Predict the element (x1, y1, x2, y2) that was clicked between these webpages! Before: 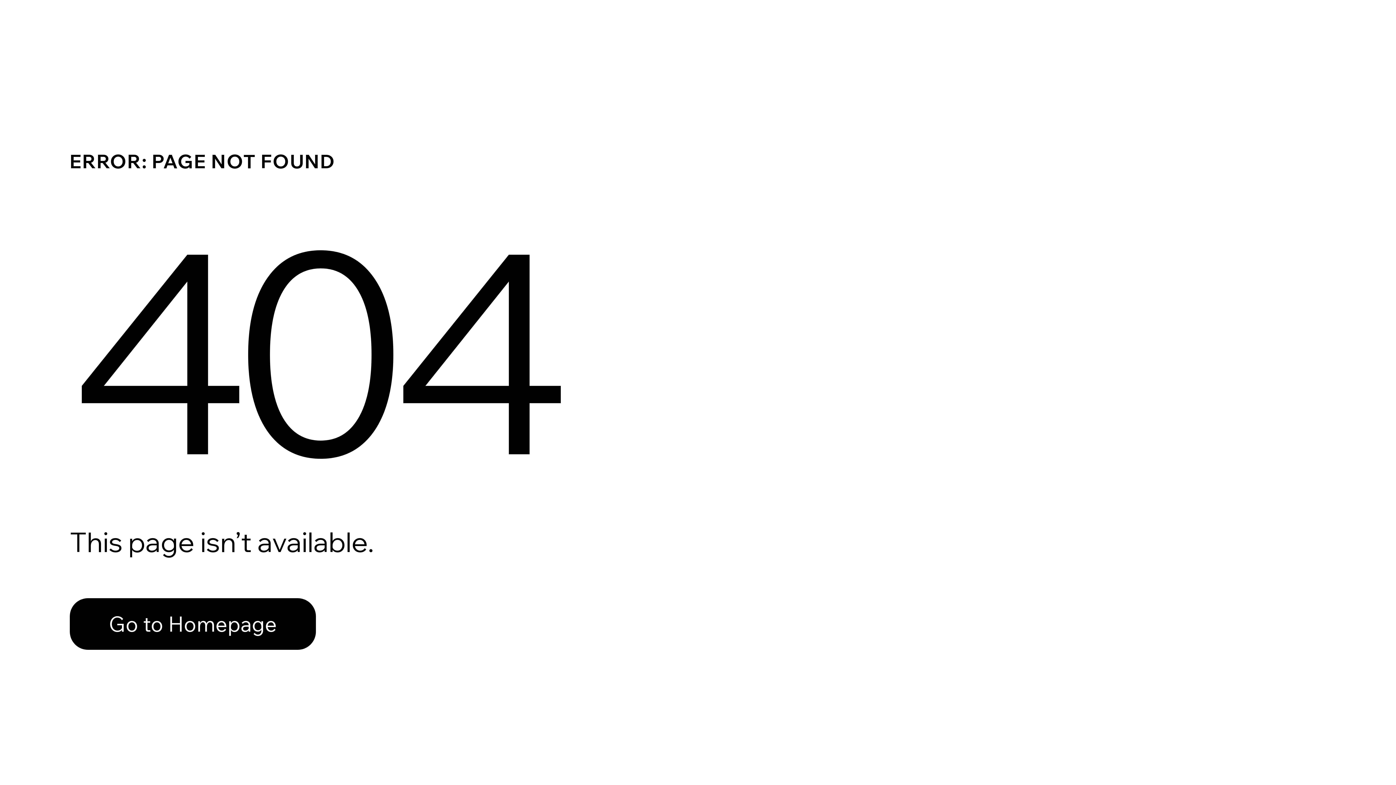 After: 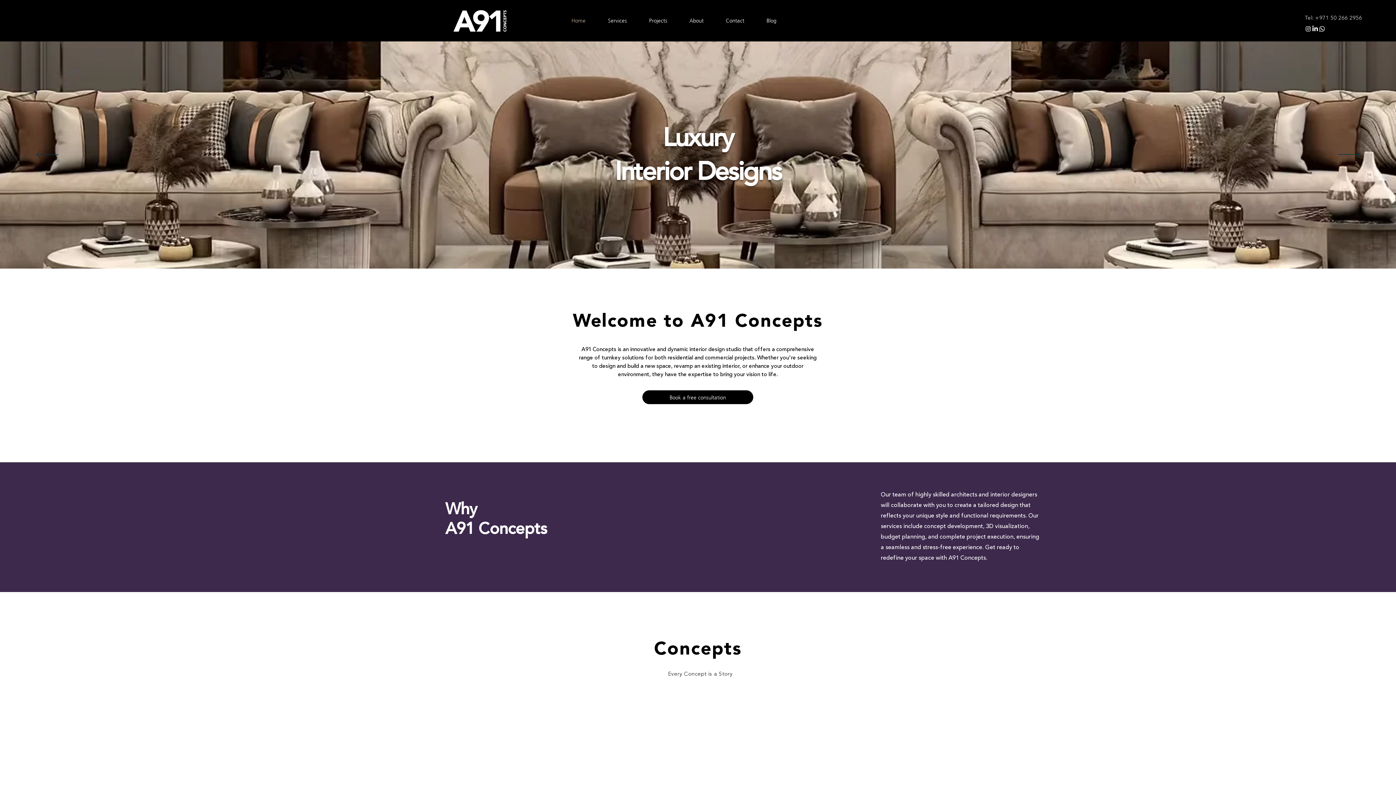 Action: label: Go to Homepage bbox: (69, 582, 768, 659)